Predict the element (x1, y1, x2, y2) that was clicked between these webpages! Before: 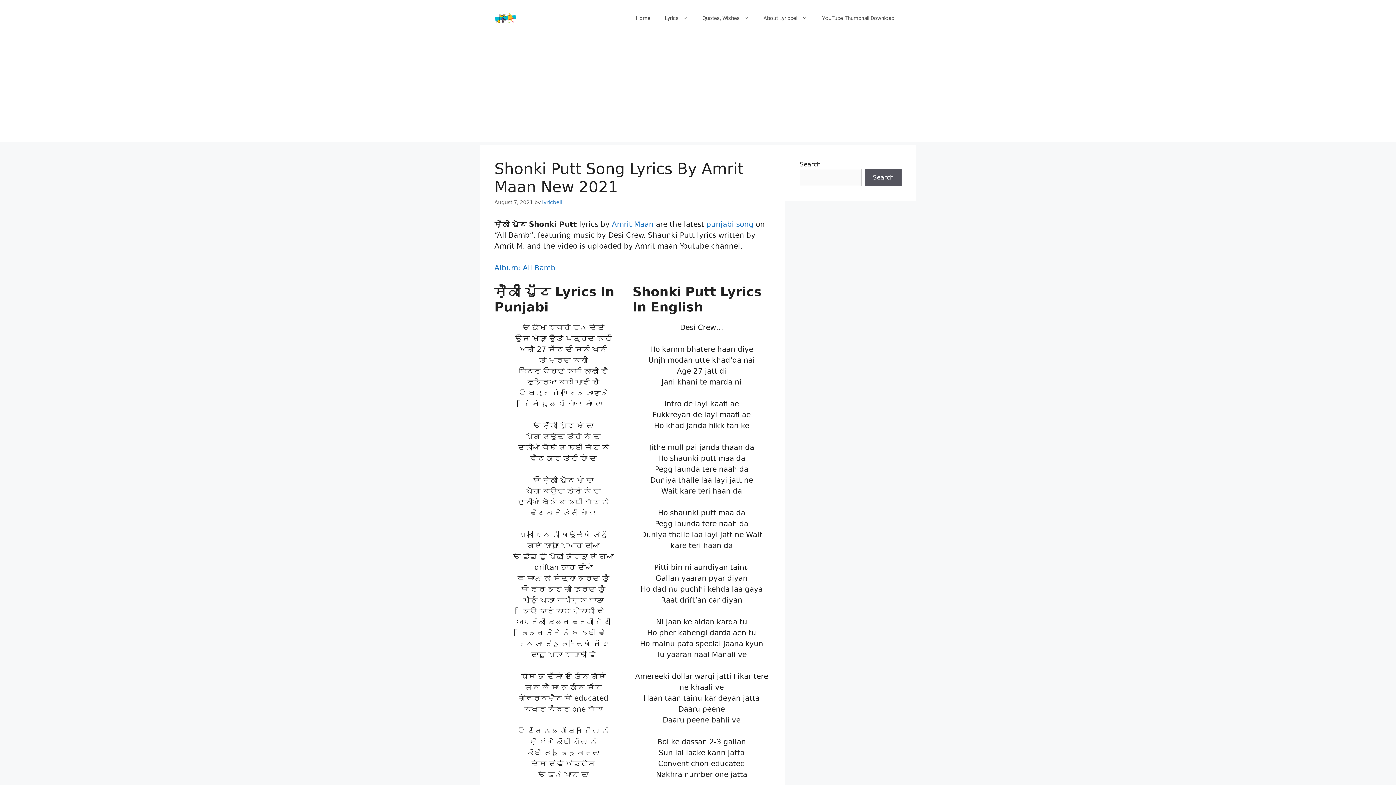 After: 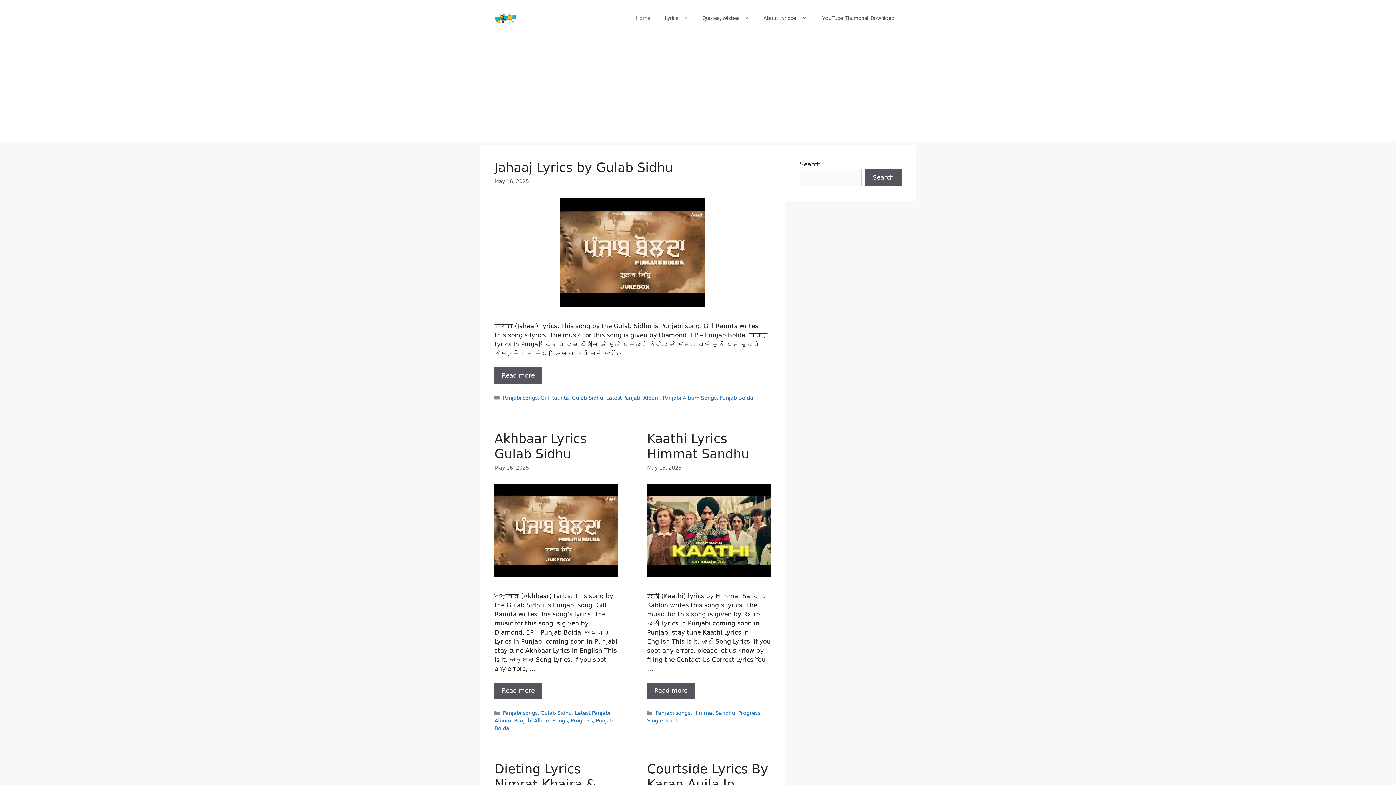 Action: bbox: (494, 14, 516, 21)